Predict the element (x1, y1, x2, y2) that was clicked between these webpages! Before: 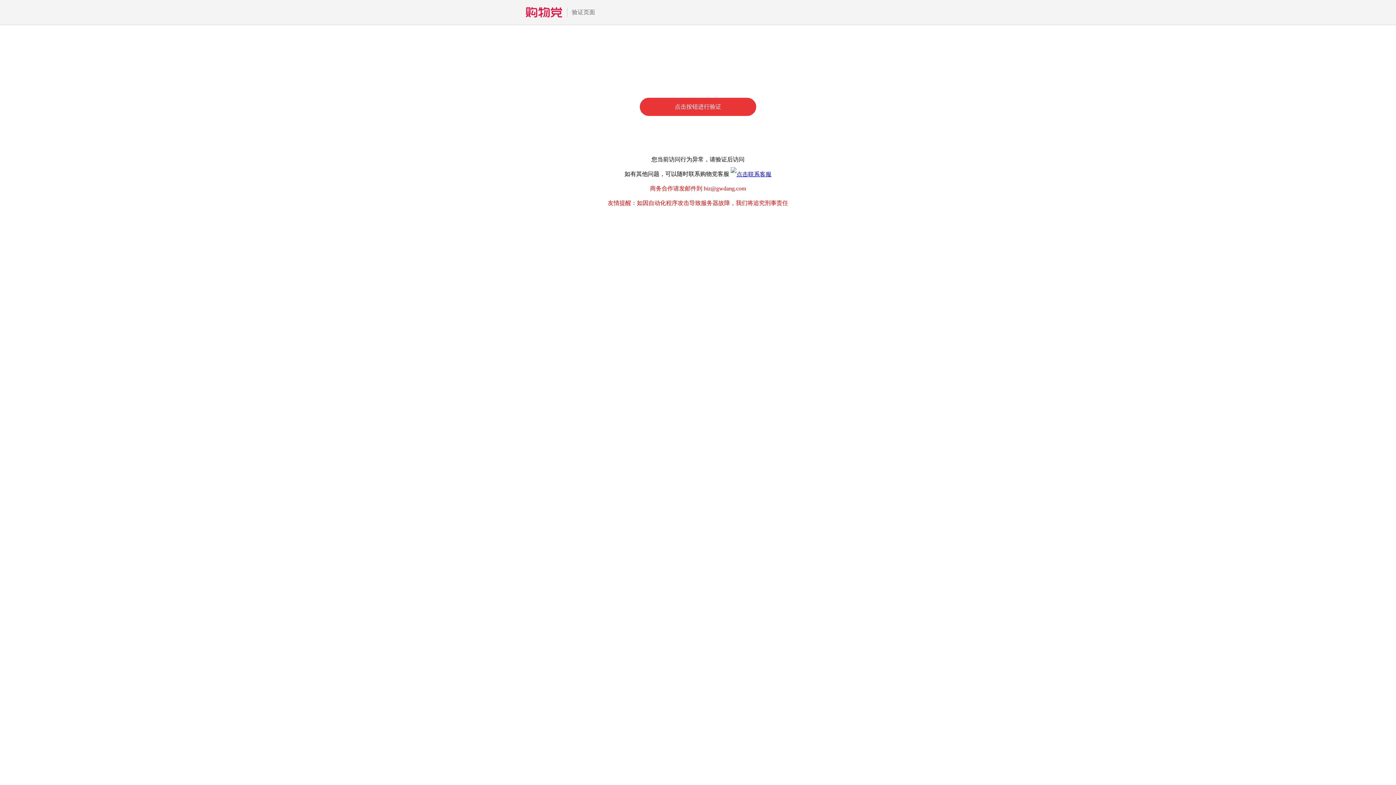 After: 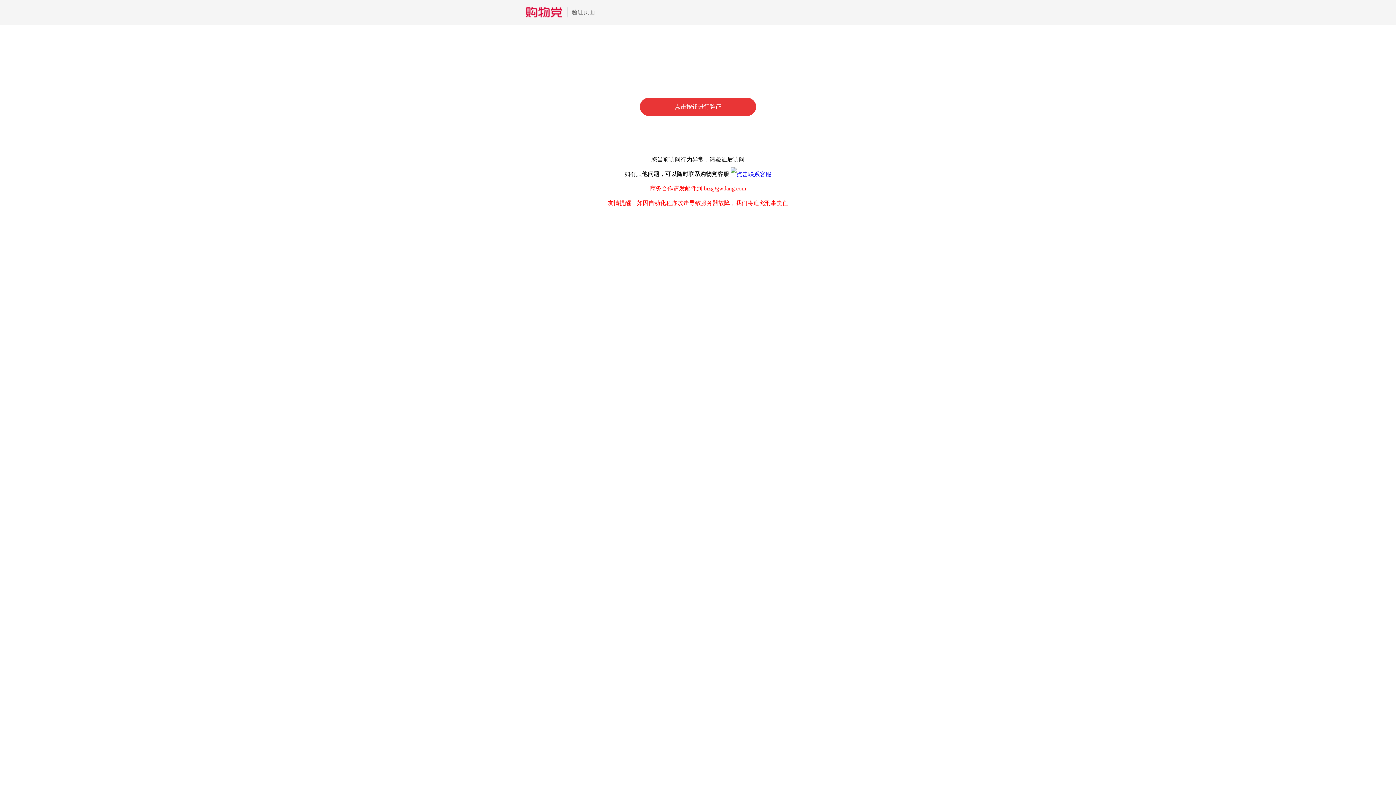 Action: bbox: (730, 170, 771, 177)